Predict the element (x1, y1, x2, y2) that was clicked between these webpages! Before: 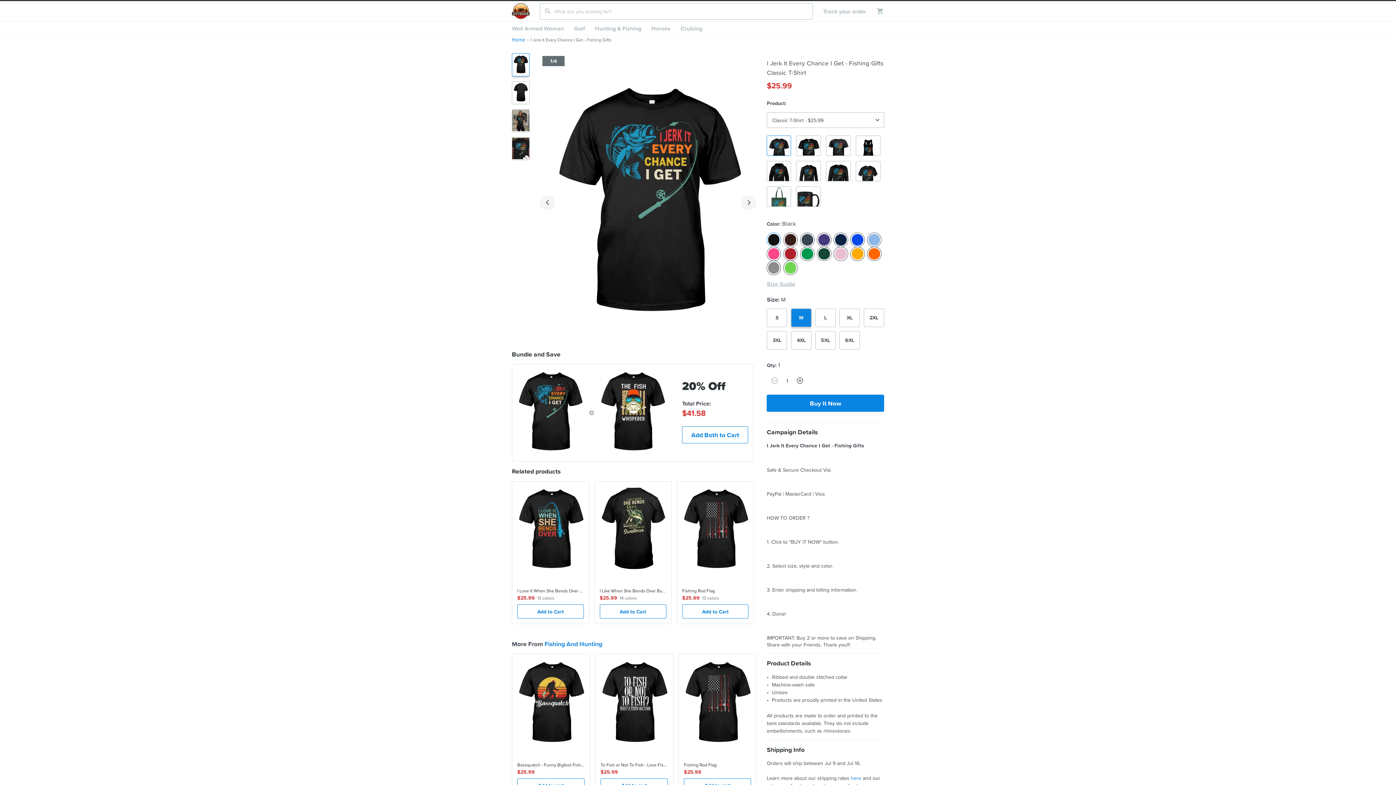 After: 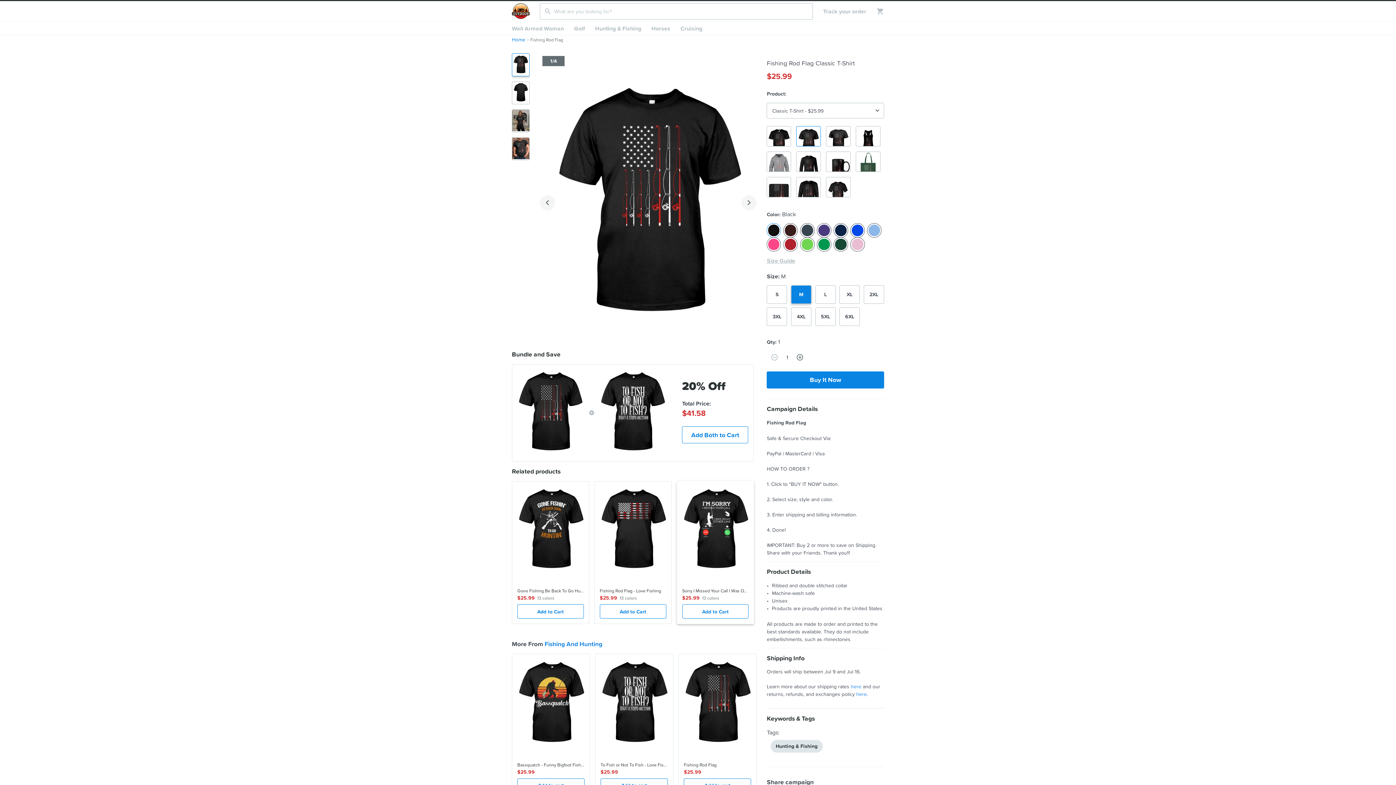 Action: bbox: (676, 481, 754, 624) label:  
Fishing Rod Flag
$25.99
13 colors
Add to Cart